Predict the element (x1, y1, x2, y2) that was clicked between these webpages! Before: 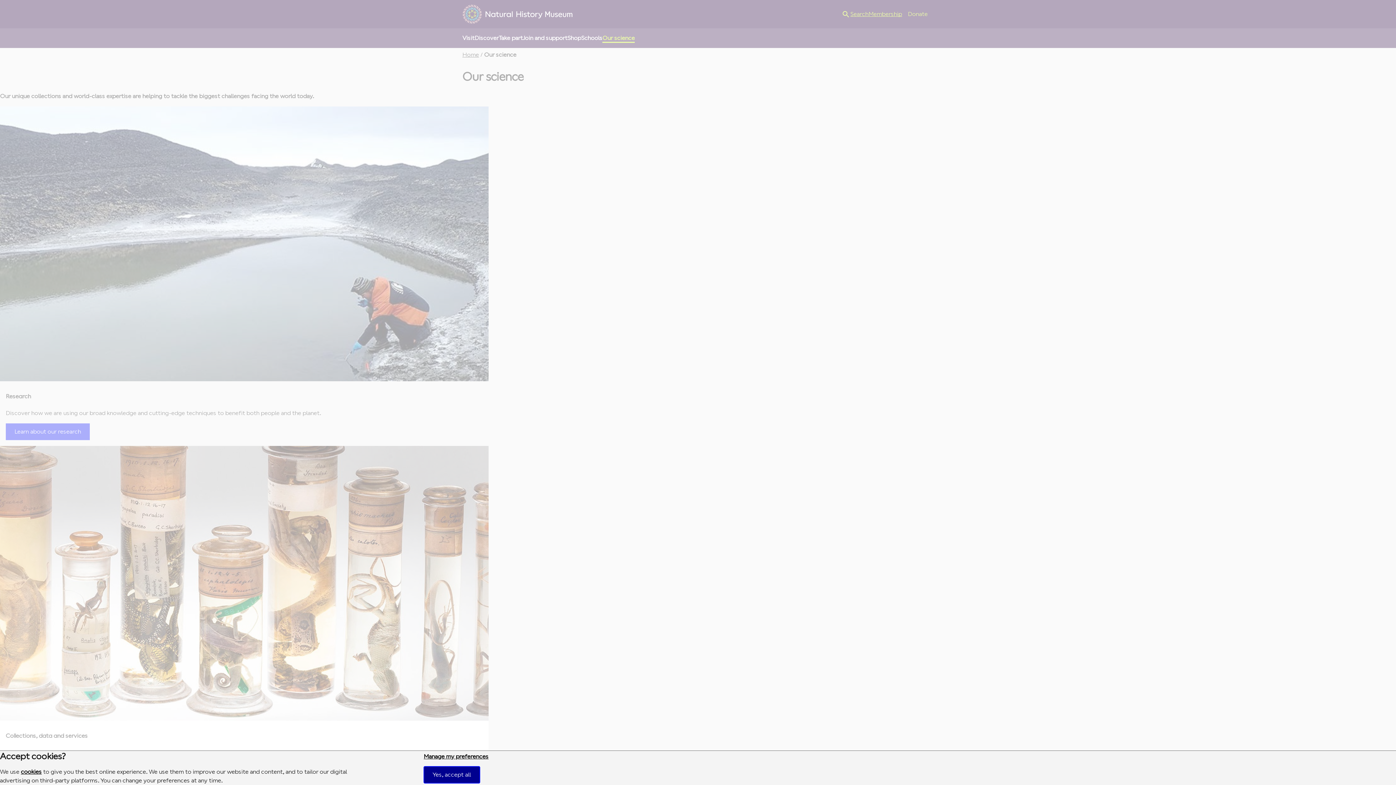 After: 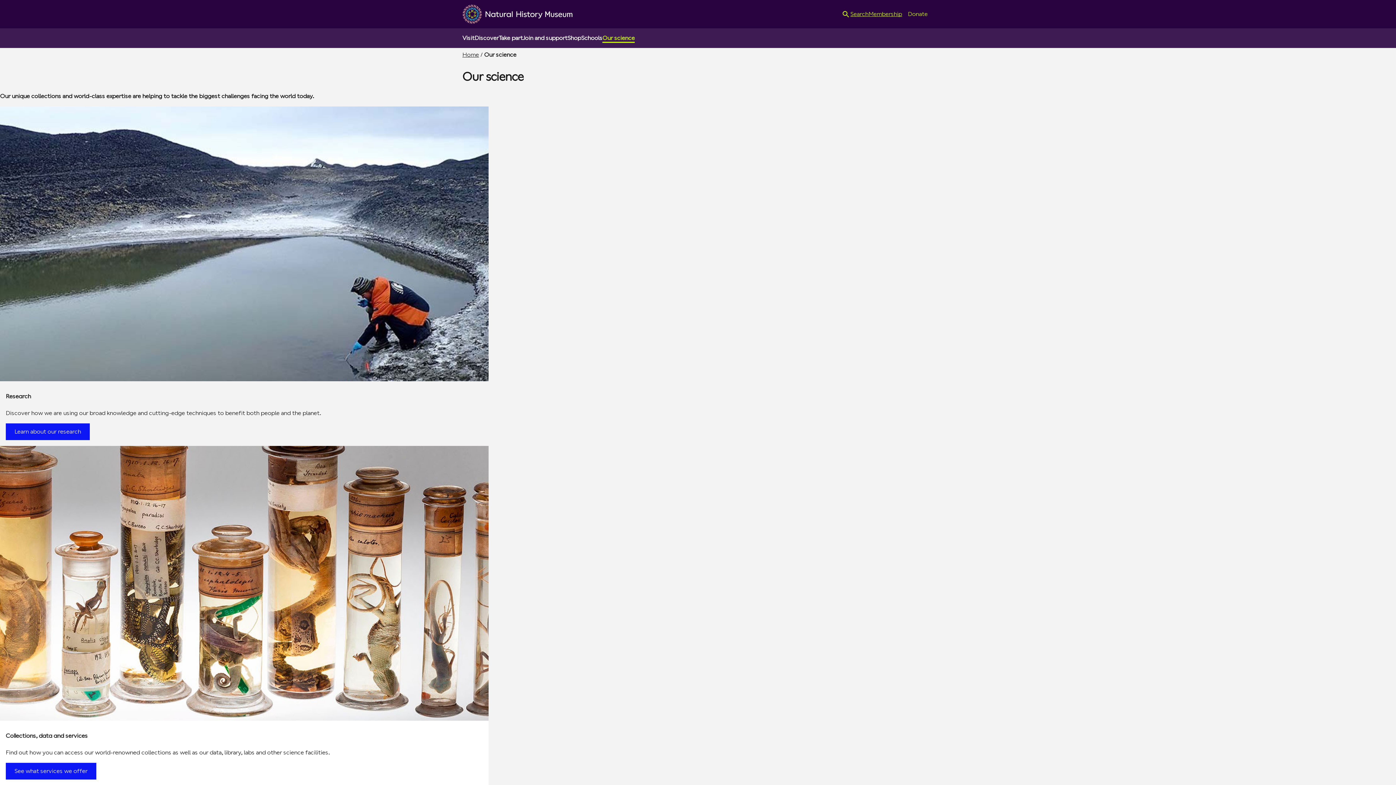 Action: bbox: (423, 766, 479, 783) label: Yes, accept all